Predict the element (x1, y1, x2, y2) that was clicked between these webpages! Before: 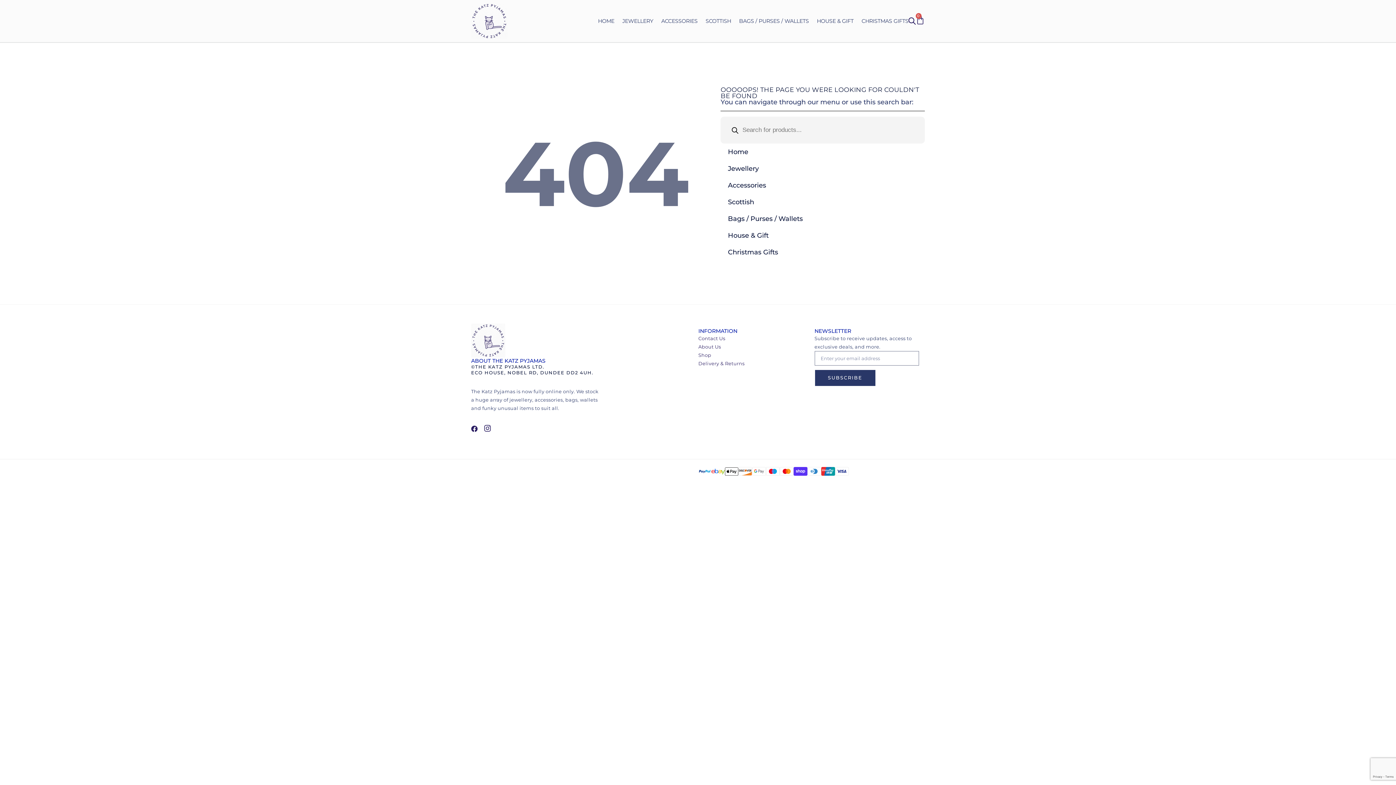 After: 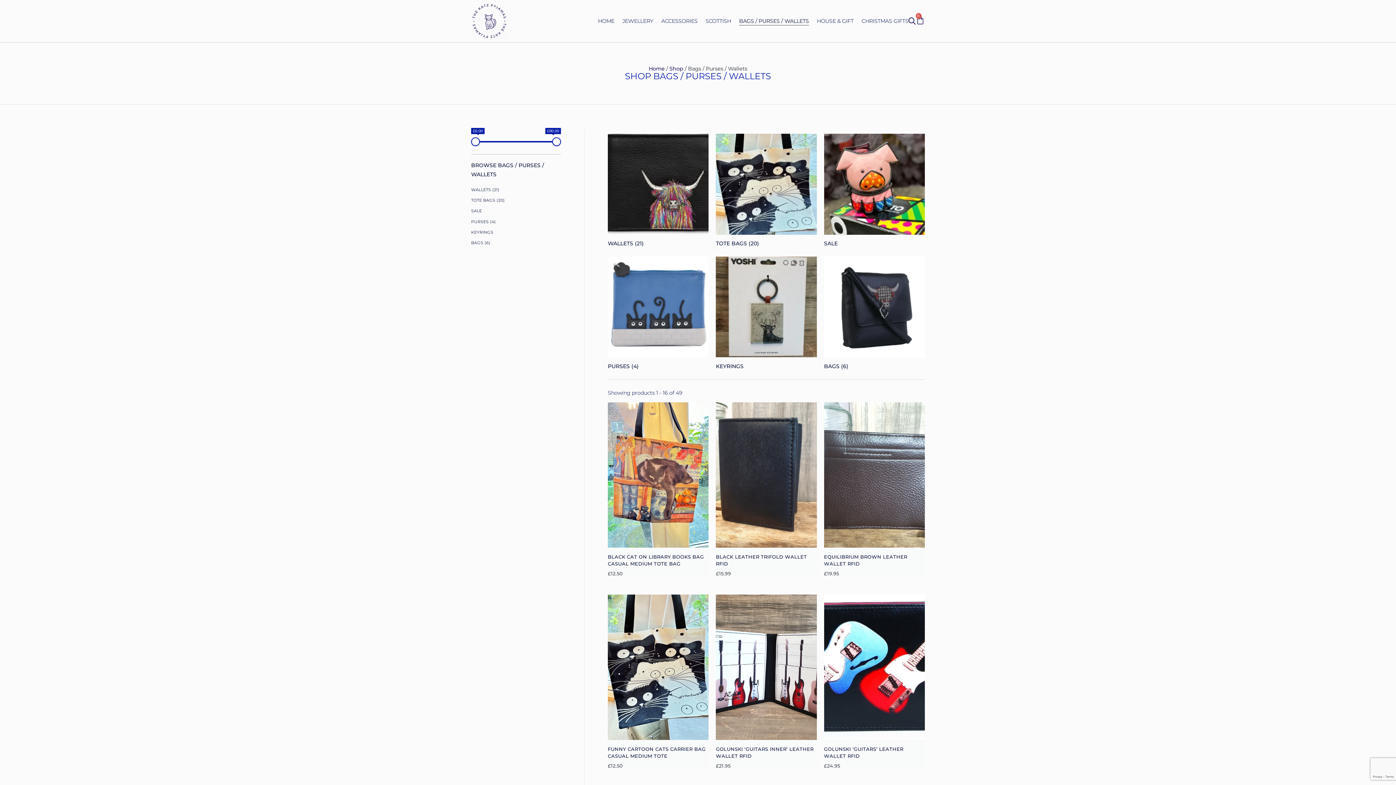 Action: bbox: (739, 16, 809, 25) label: BAGS / PURSES / WALLETS